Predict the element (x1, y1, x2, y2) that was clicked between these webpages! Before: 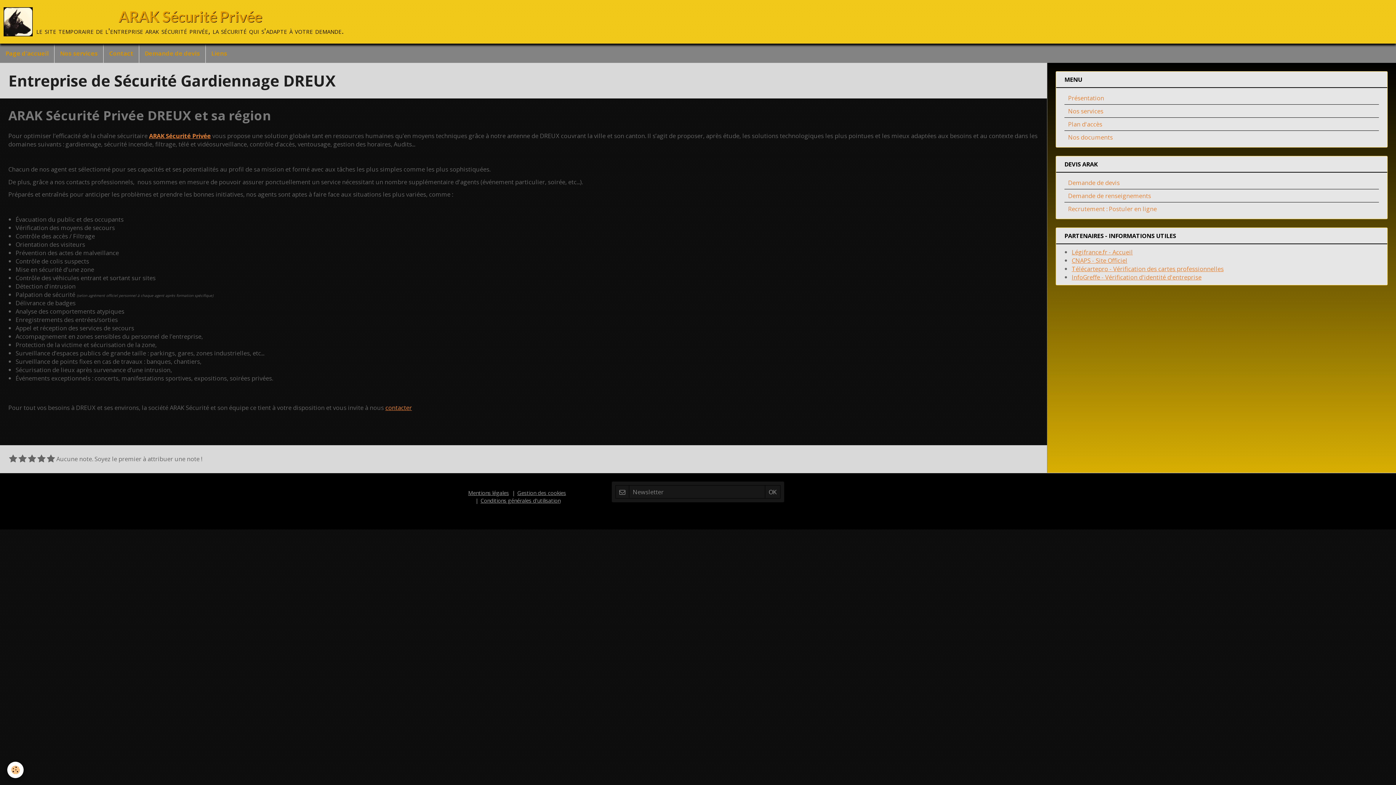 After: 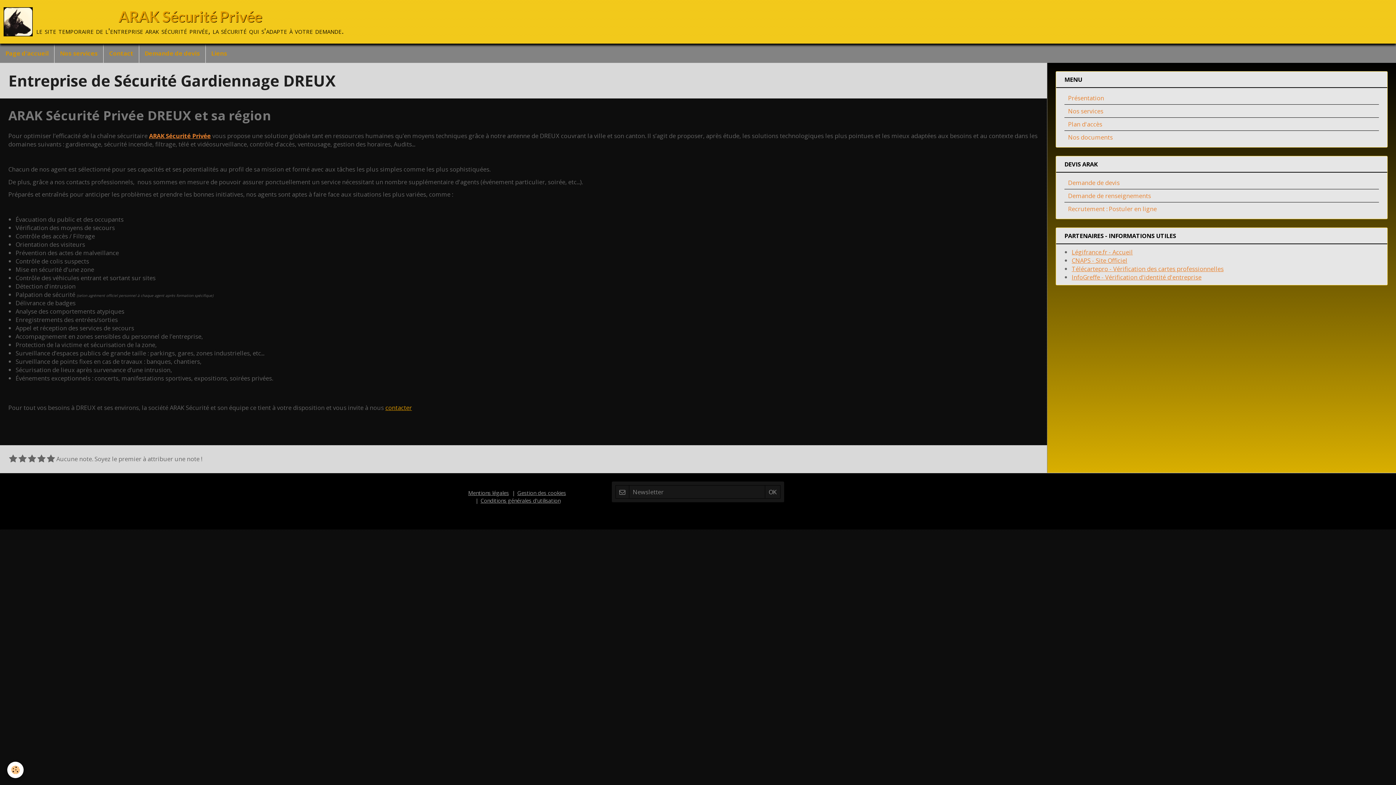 Action: bbox: (385, 403, 412, 411) label: contacter